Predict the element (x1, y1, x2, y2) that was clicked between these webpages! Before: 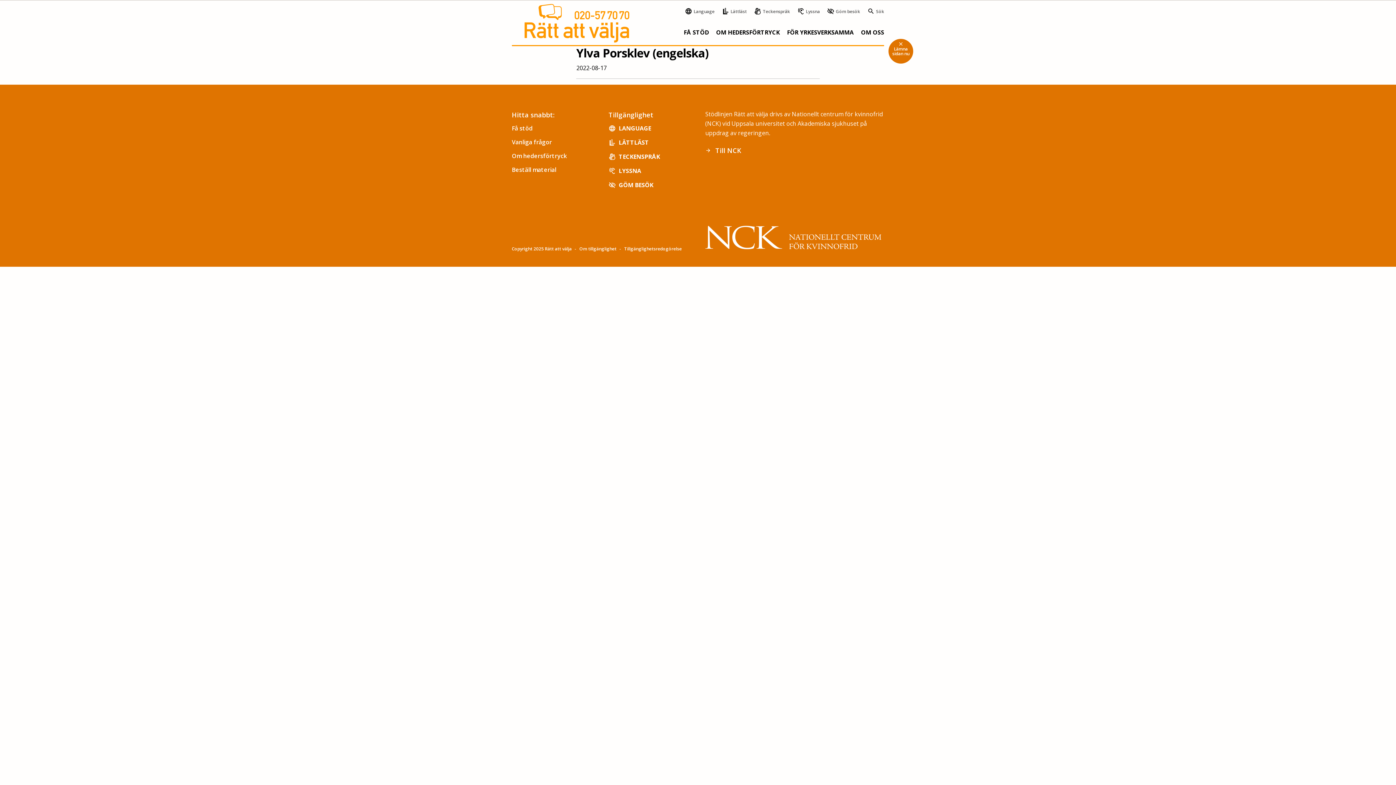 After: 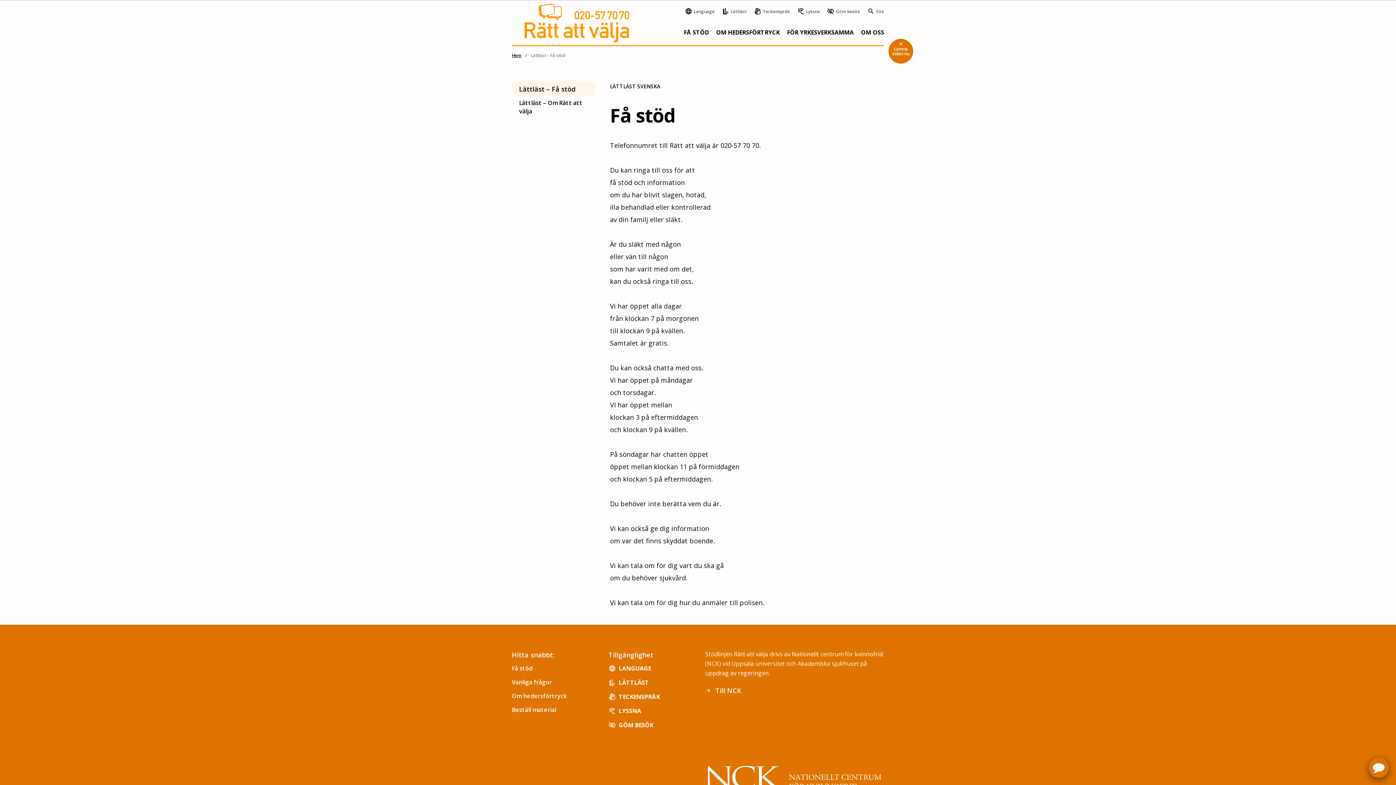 Action: bbox: (722, 7, 746, 14) label: Lättläst